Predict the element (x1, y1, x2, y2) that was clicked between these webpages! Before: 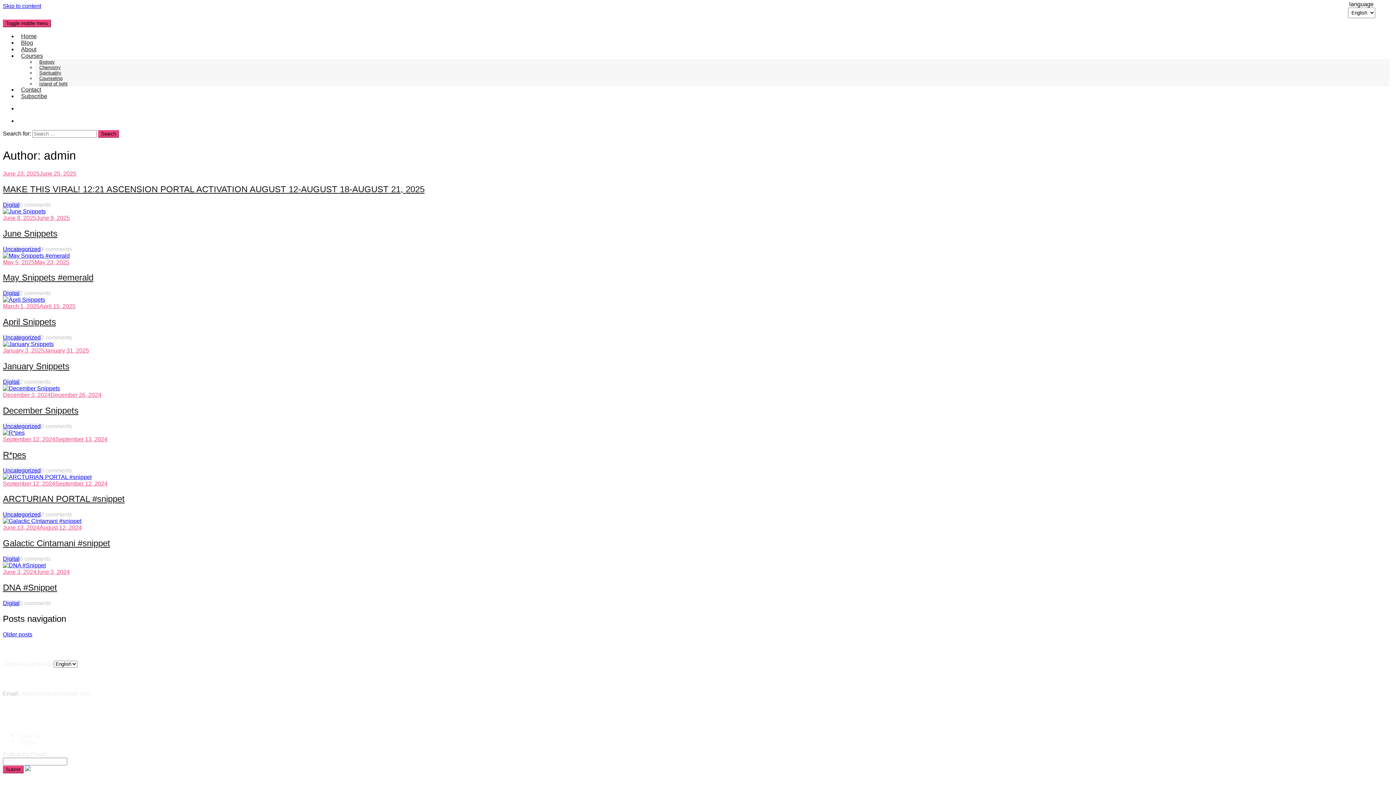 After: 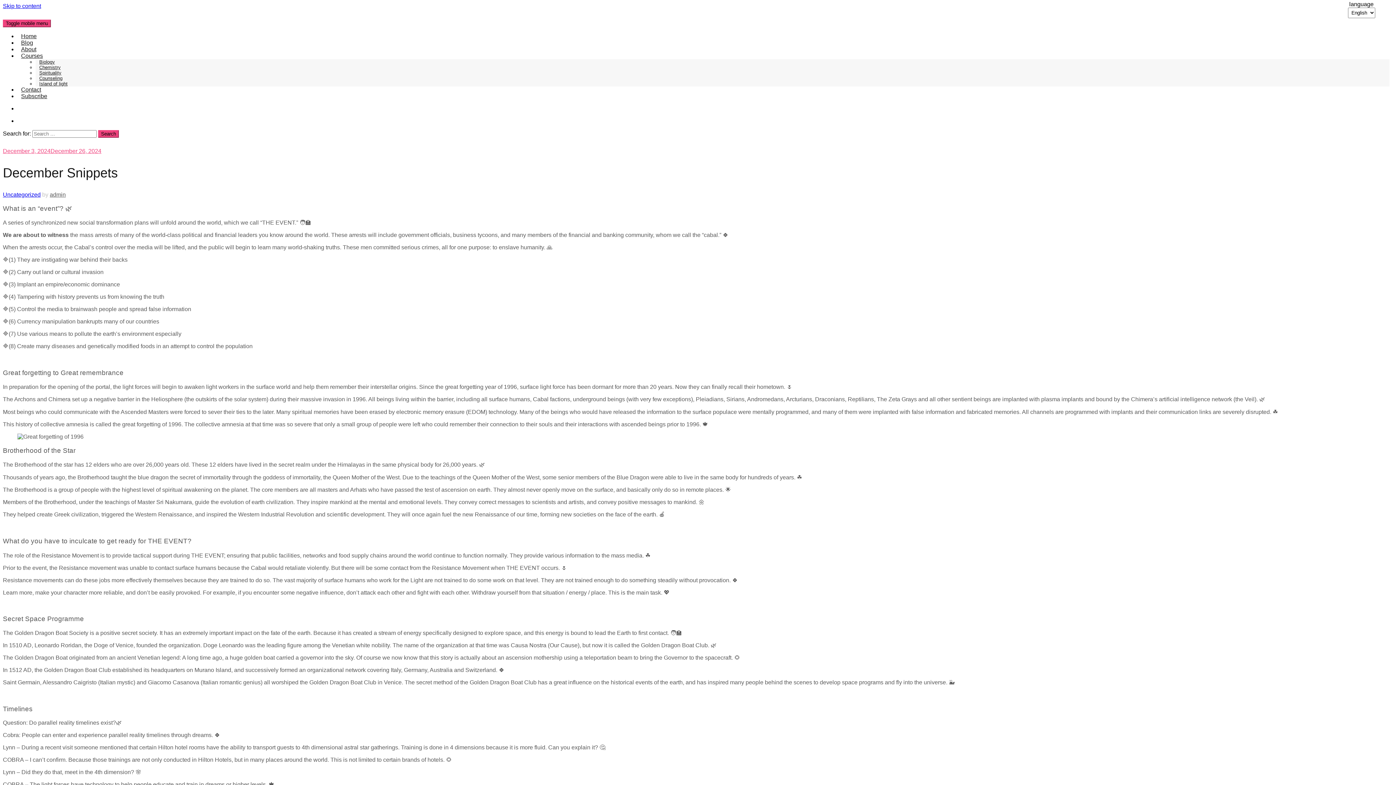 Action: bbox: (2, 405, 78, 415) label: December Snippets